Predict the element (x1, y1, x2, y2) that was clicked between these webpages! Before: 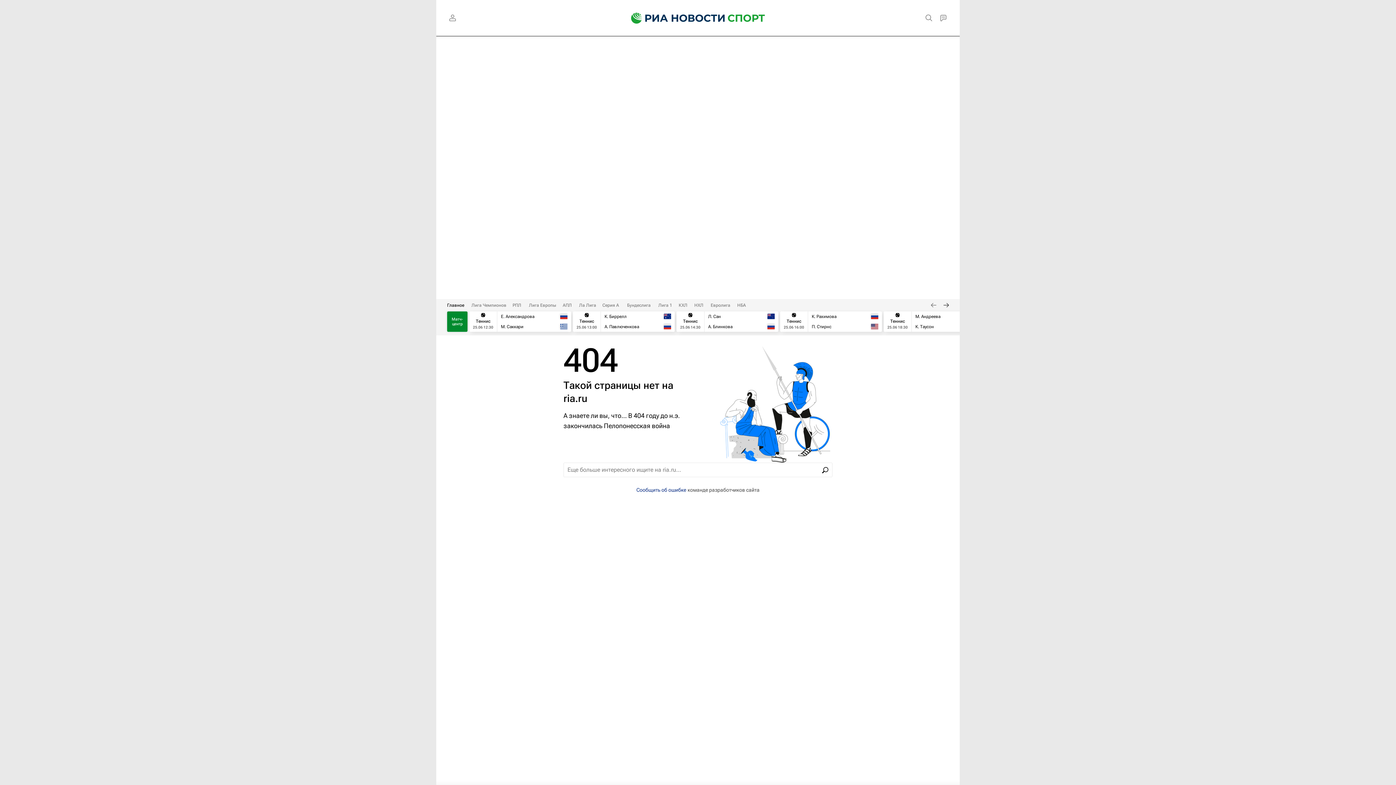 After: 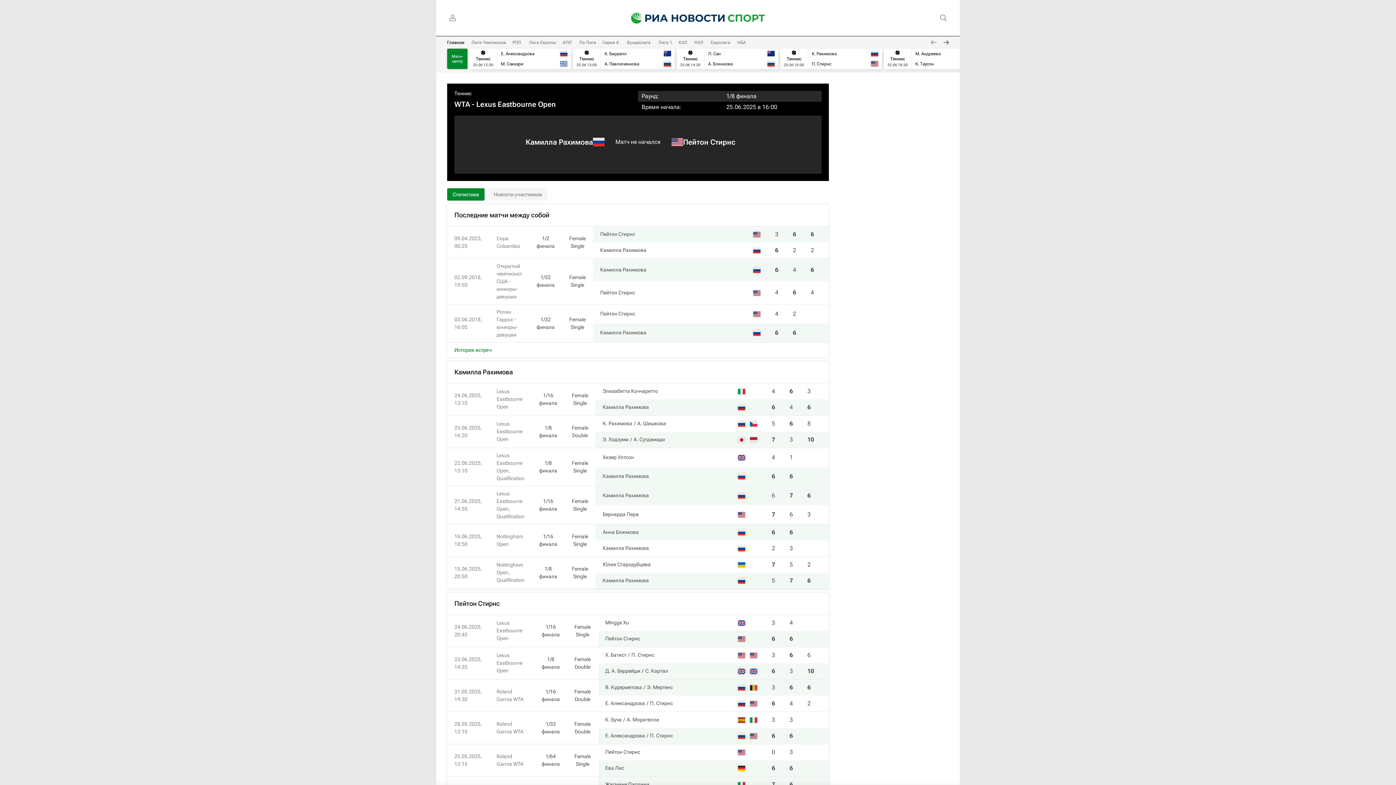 Action: bbox: (780, 311, 882, 331)